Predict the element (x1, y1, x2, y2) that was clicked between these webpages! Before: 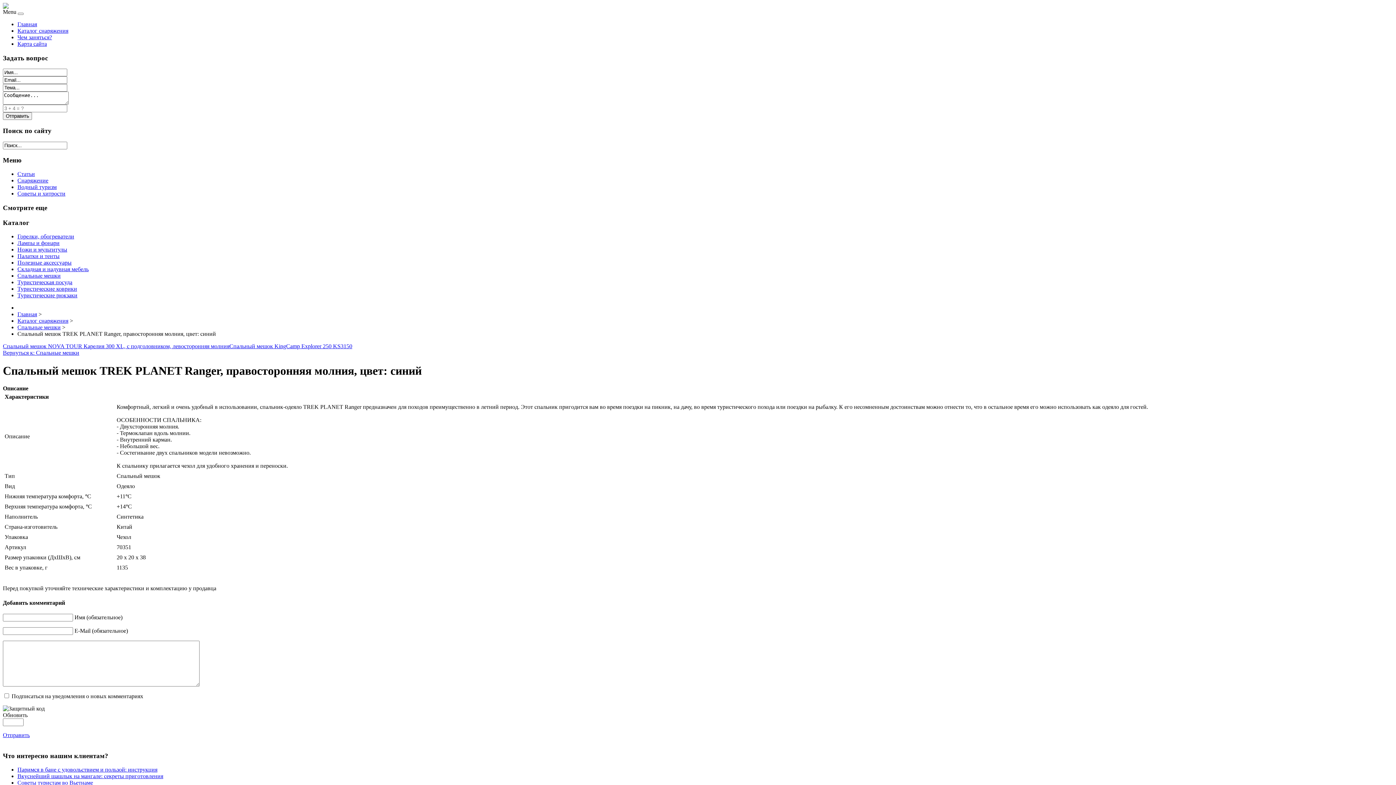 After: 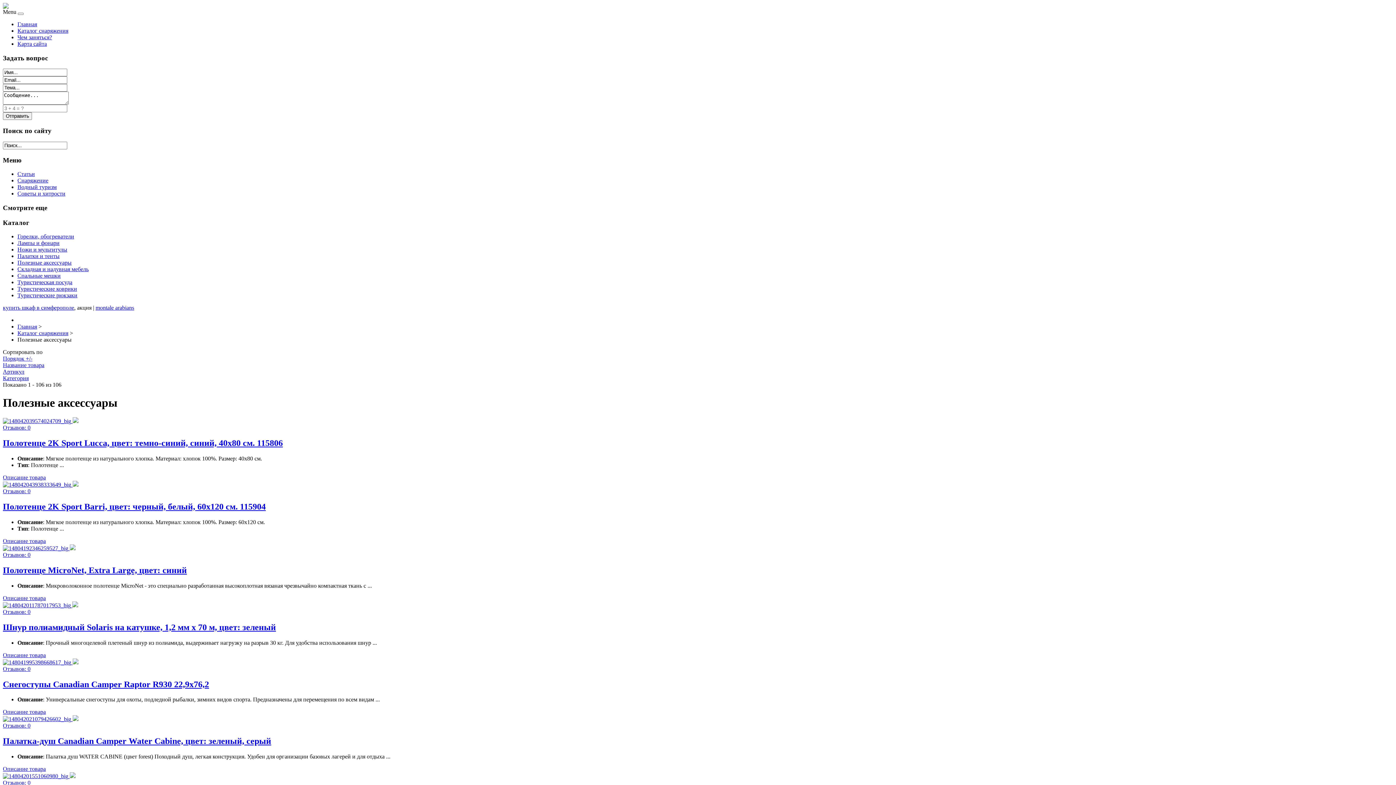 Action: label: Полезные аксессуары bbox: (17, 259, 71, 265)